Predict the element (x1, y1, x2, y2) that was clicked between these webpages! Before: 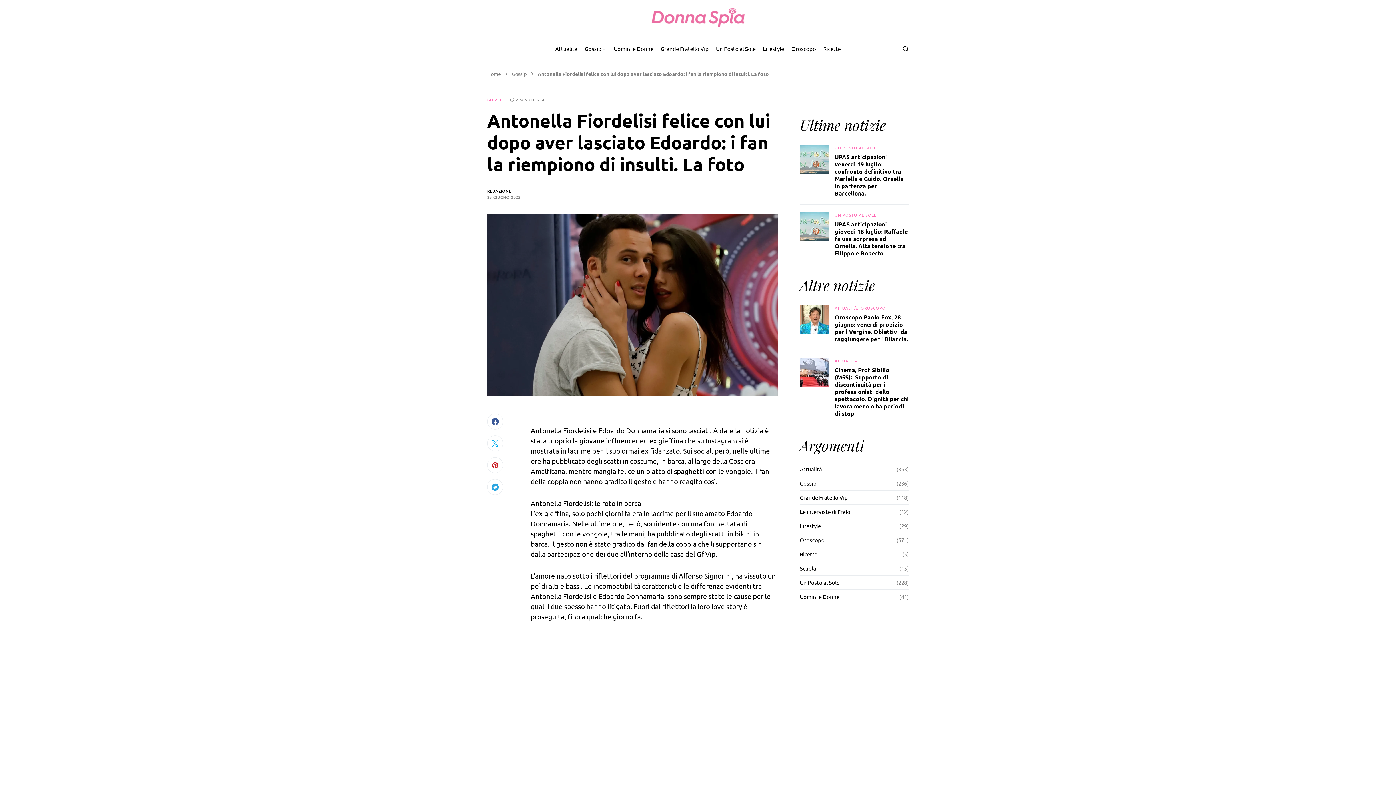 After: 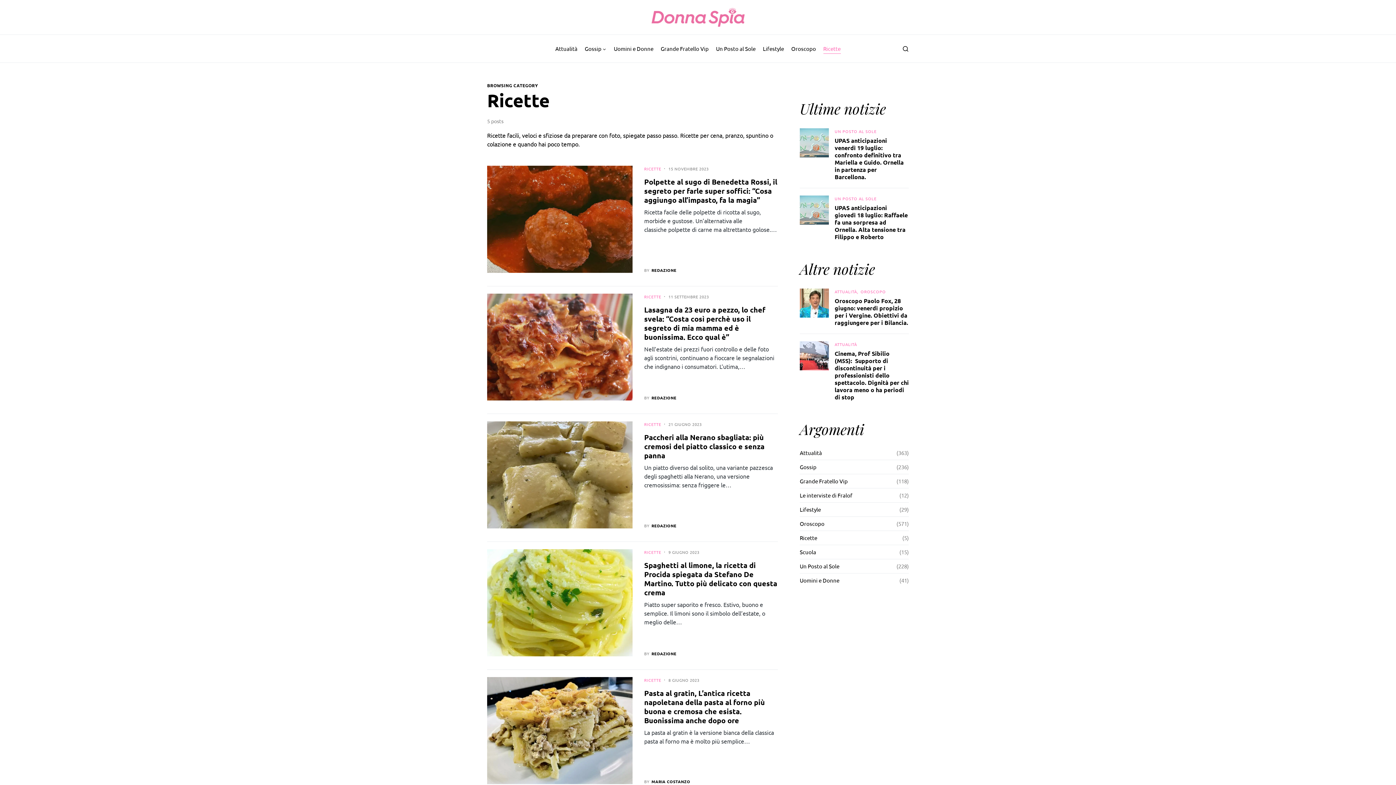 Action: bbox: (800, 550, 821, 558) label: Ricette